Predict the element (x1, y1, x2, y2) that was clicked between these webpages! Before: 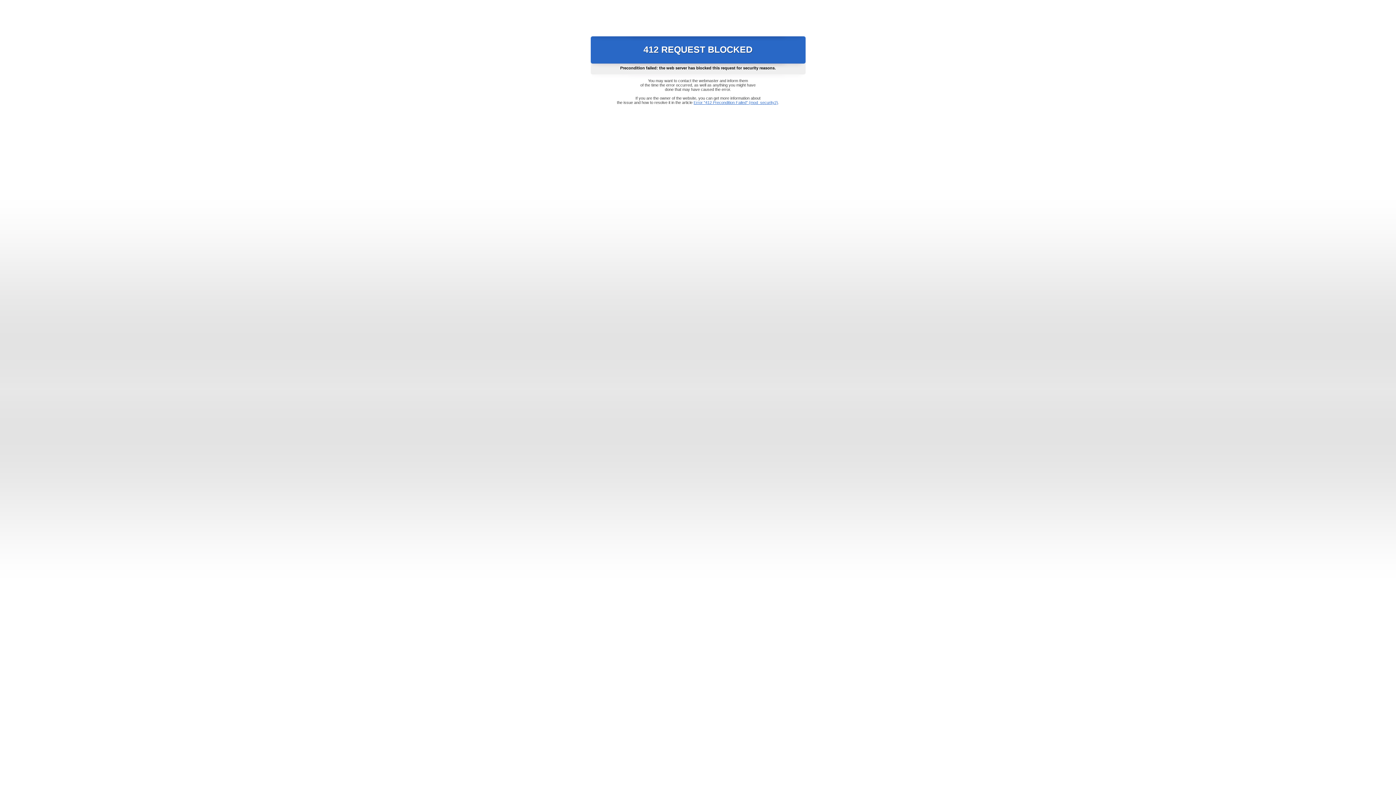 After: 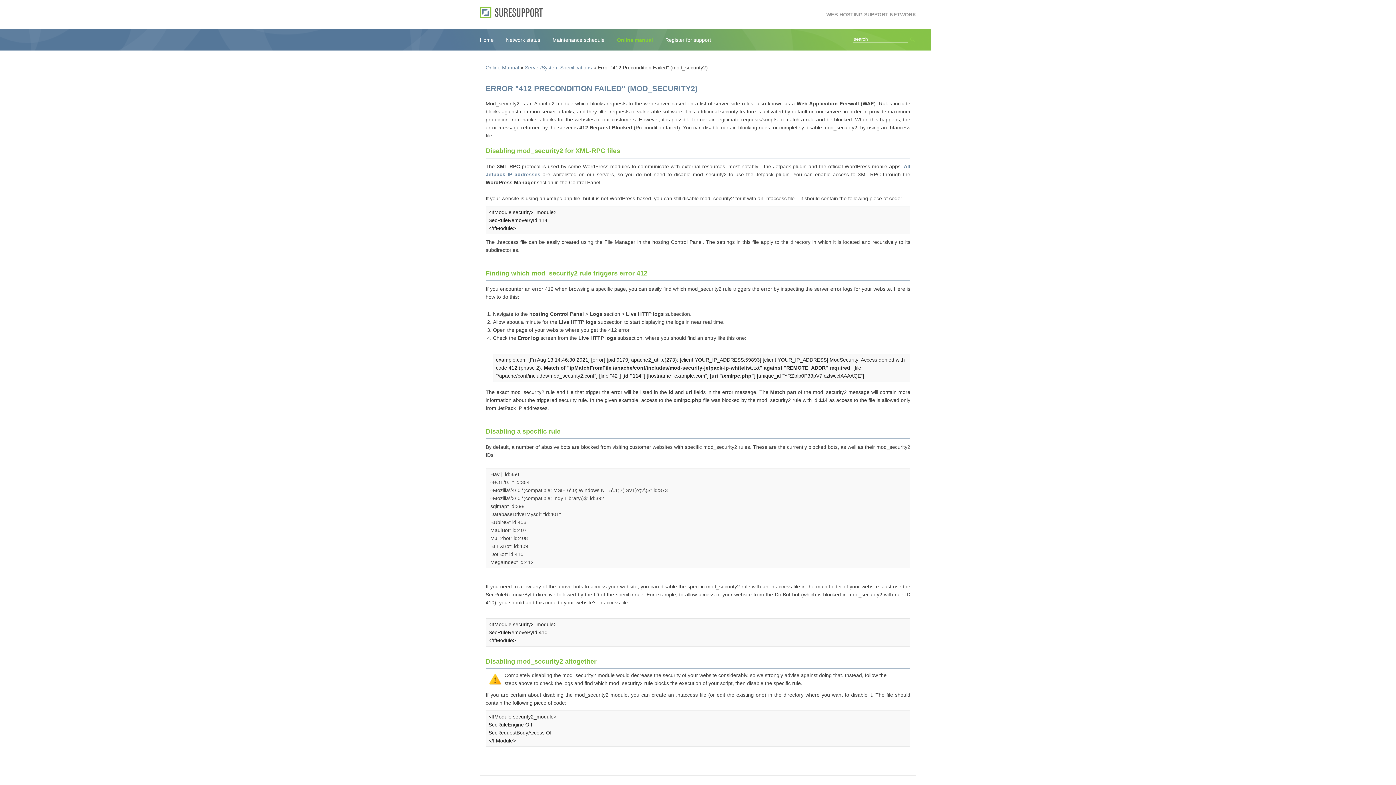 Action: label: Error "412 Precondition Failed" (mod_security2) bbox: (693, 100, 778, 104)